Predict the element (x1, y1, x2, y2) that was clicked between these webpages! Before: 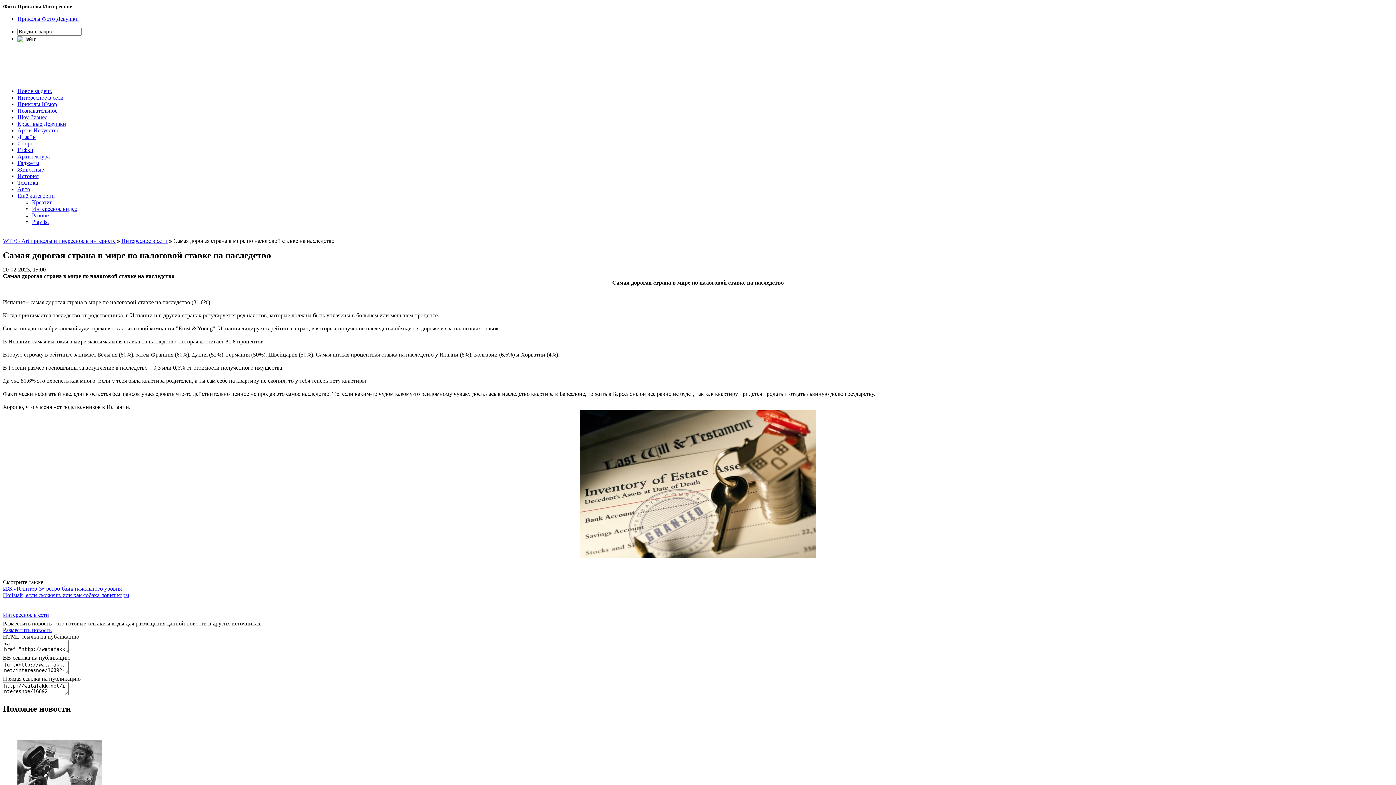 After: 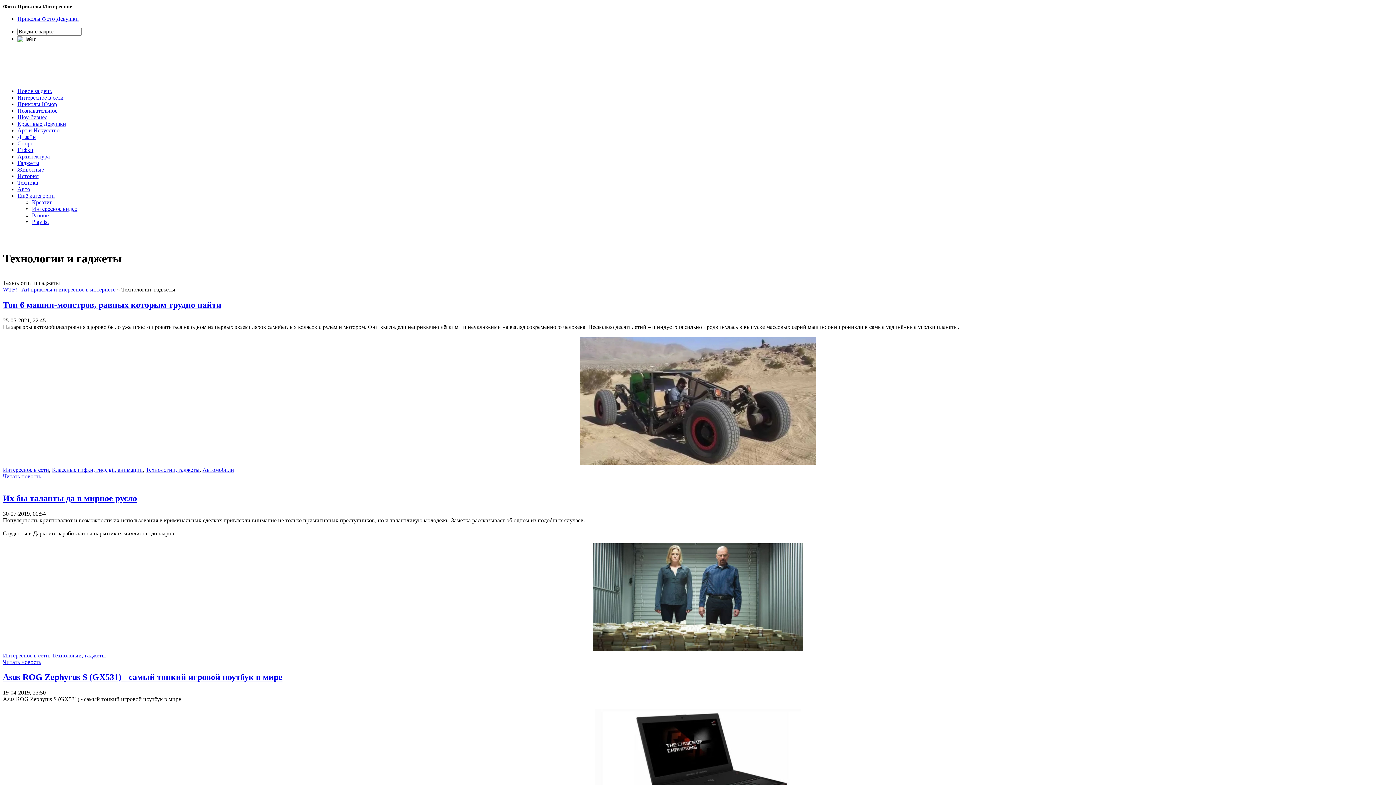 Action: bbox: (17, 160, 39, 166) label: Гаджеты